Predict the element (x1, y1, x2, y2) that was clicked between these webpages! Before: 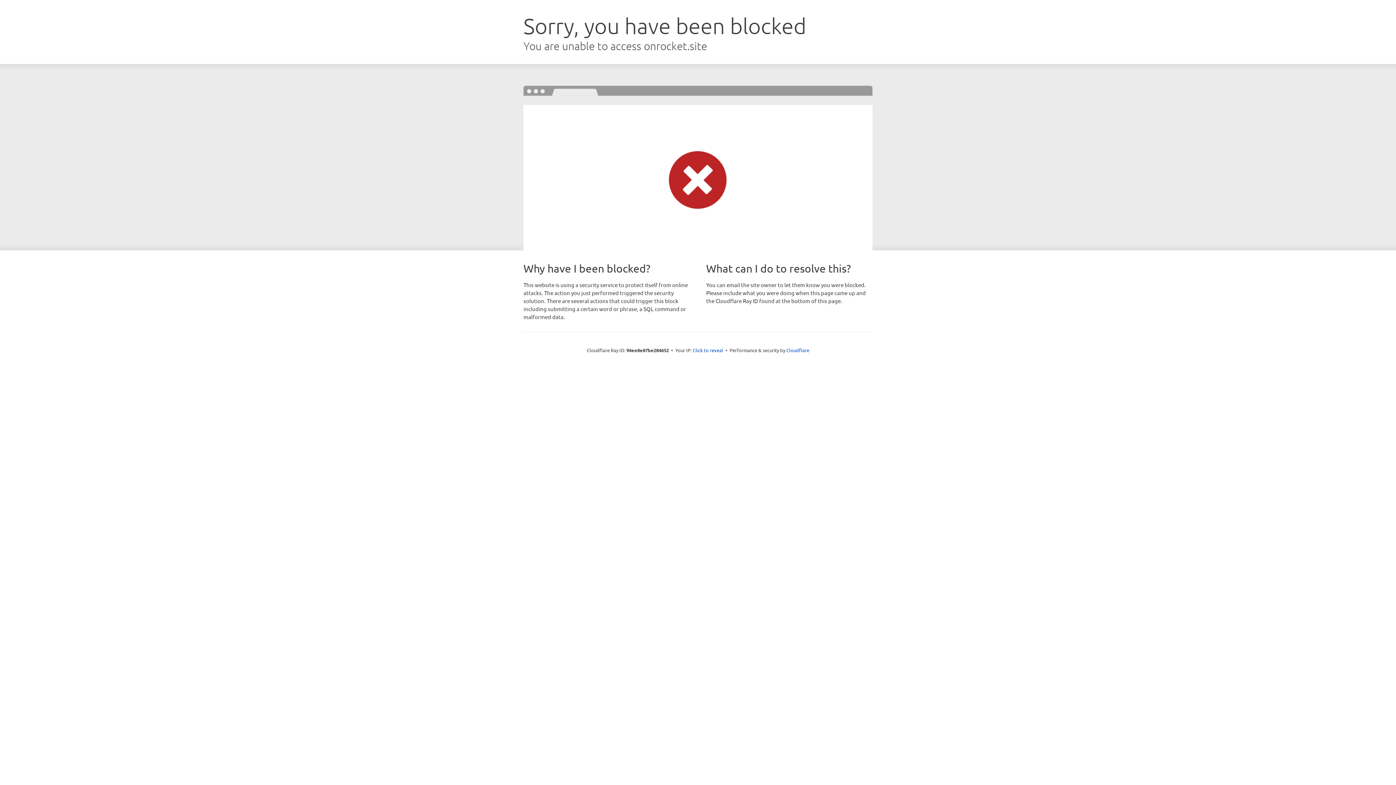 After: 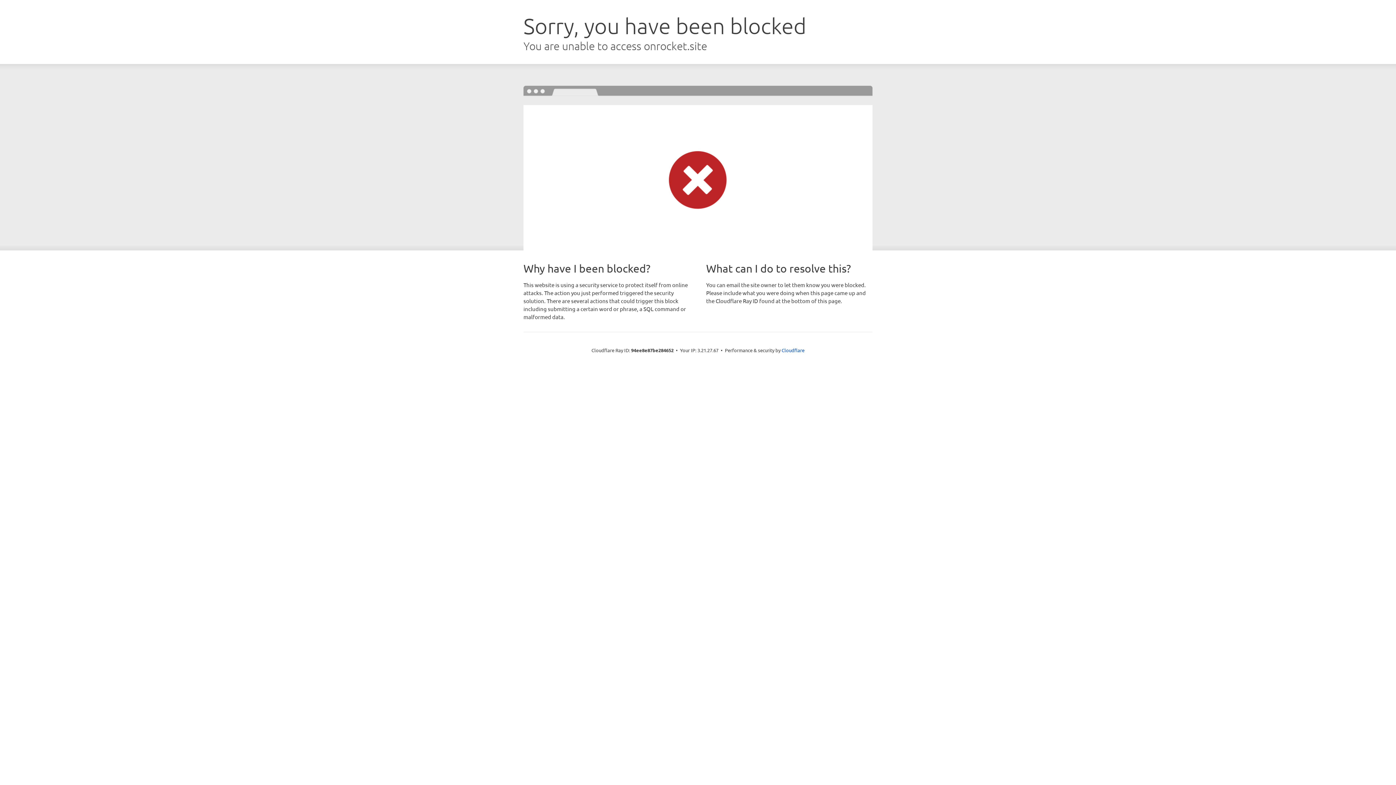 Action: label: Click to reveal bbox: (692, 346, 723, 353)